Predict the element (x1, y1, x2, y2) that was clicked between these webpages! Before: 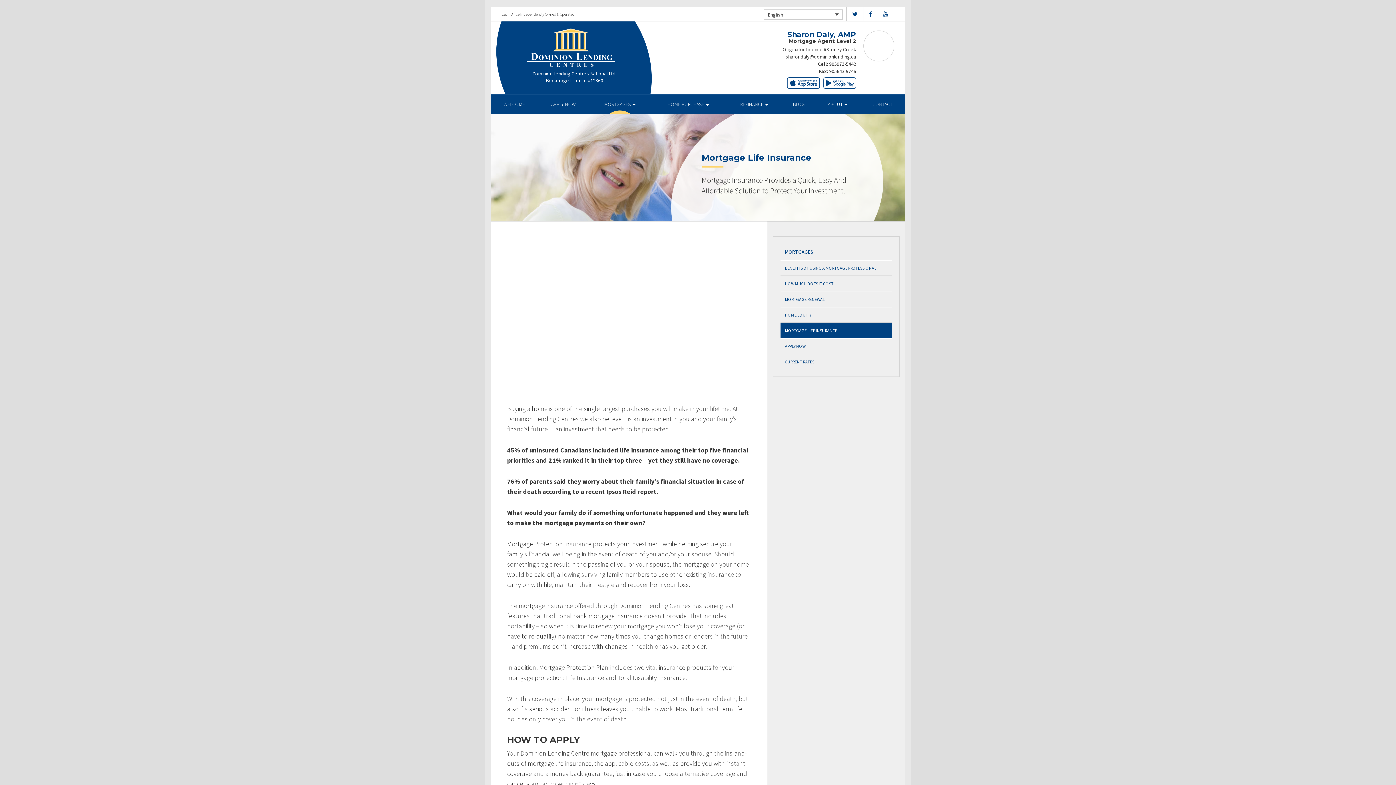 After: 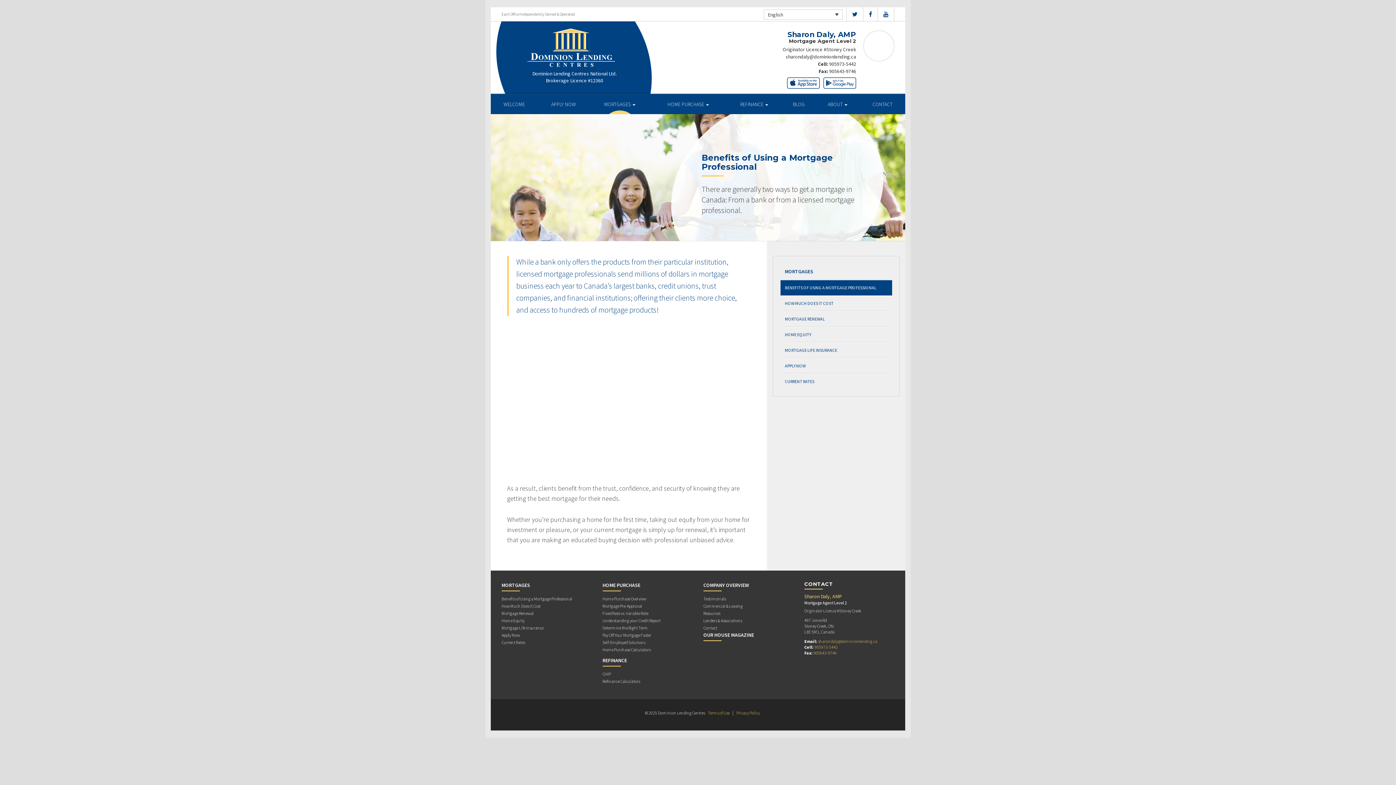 Action: bbox: (780, 260, 892, 276) label: BENEFITS OF USING A MORTGAGE PROFESSIONAL